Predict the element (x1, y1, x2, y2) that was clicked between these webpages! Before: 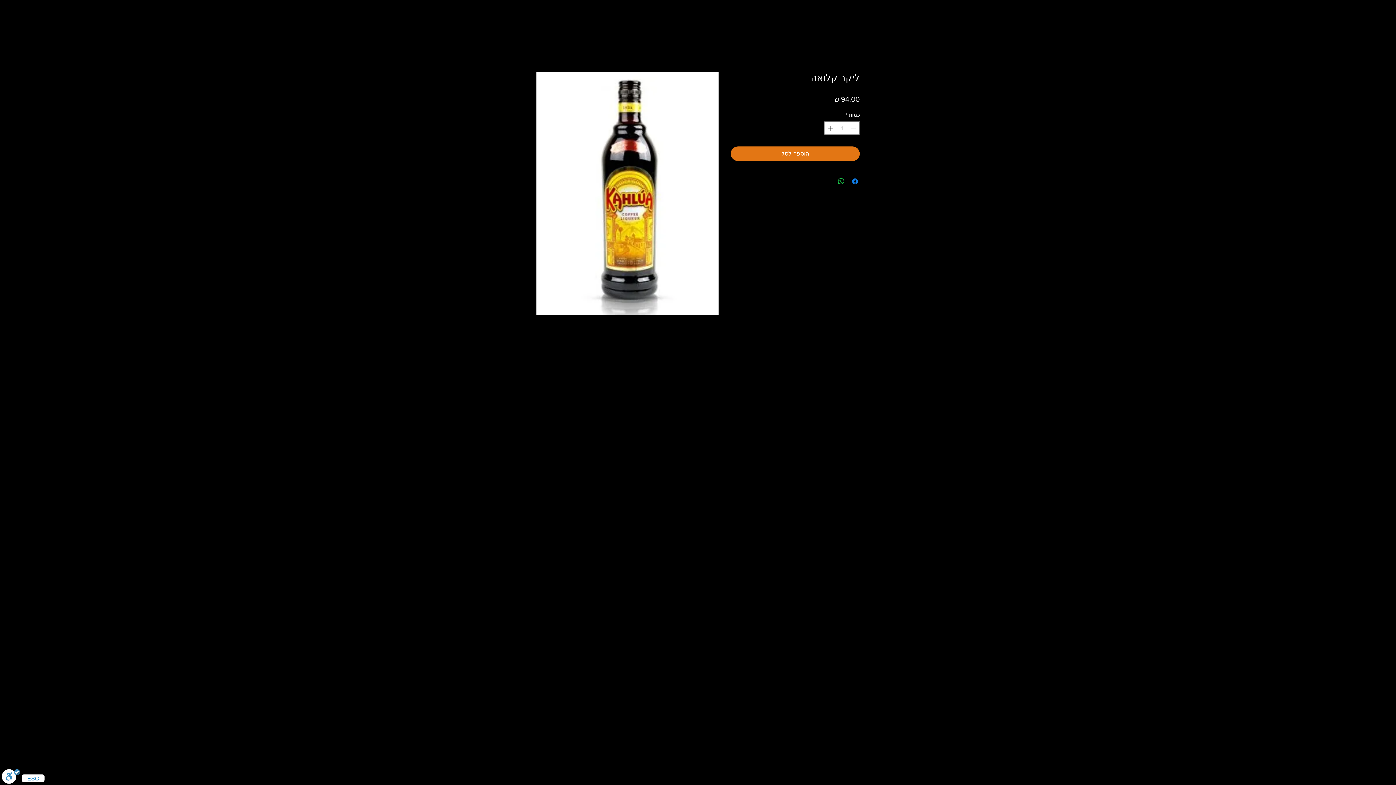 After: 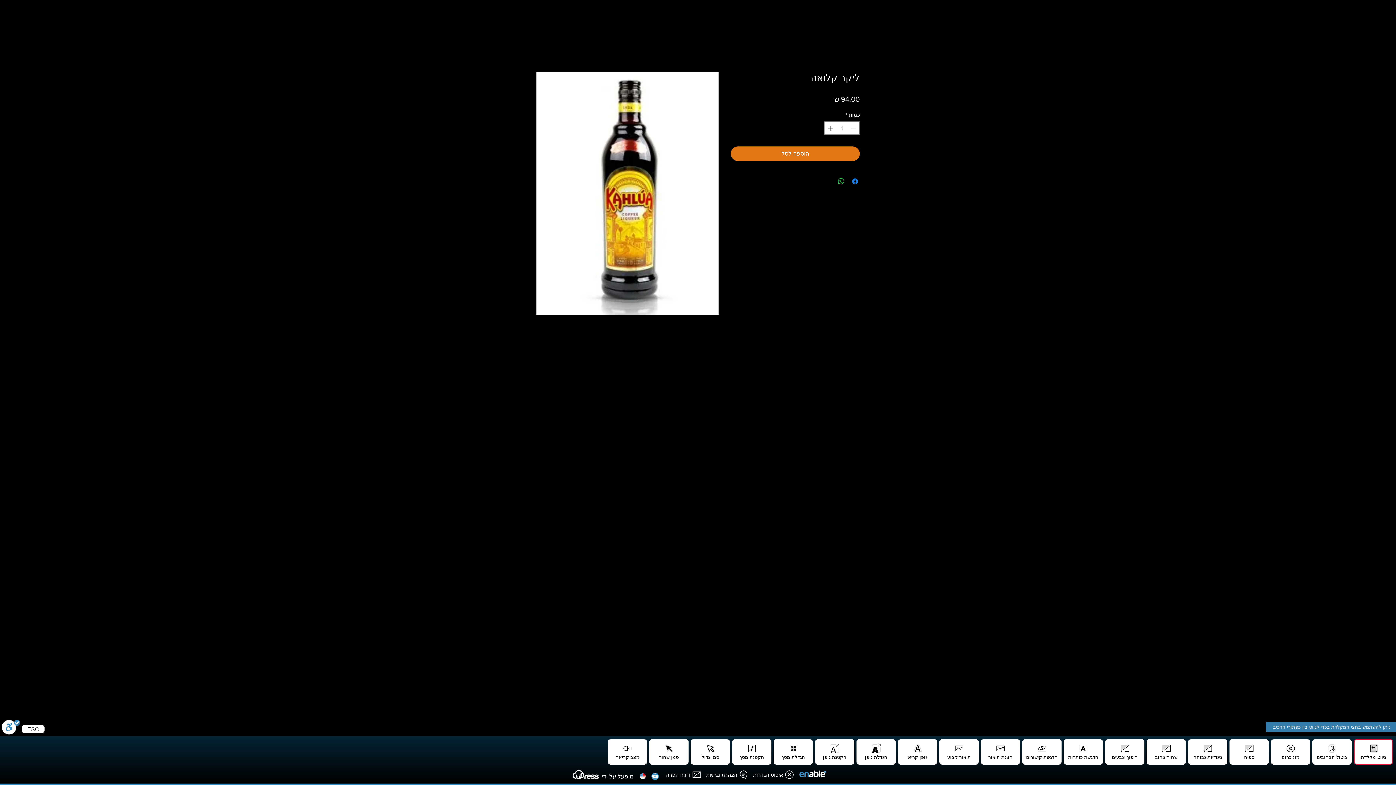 Action: label: סרגל נגישות bbox: (1, 769, 20, 785)